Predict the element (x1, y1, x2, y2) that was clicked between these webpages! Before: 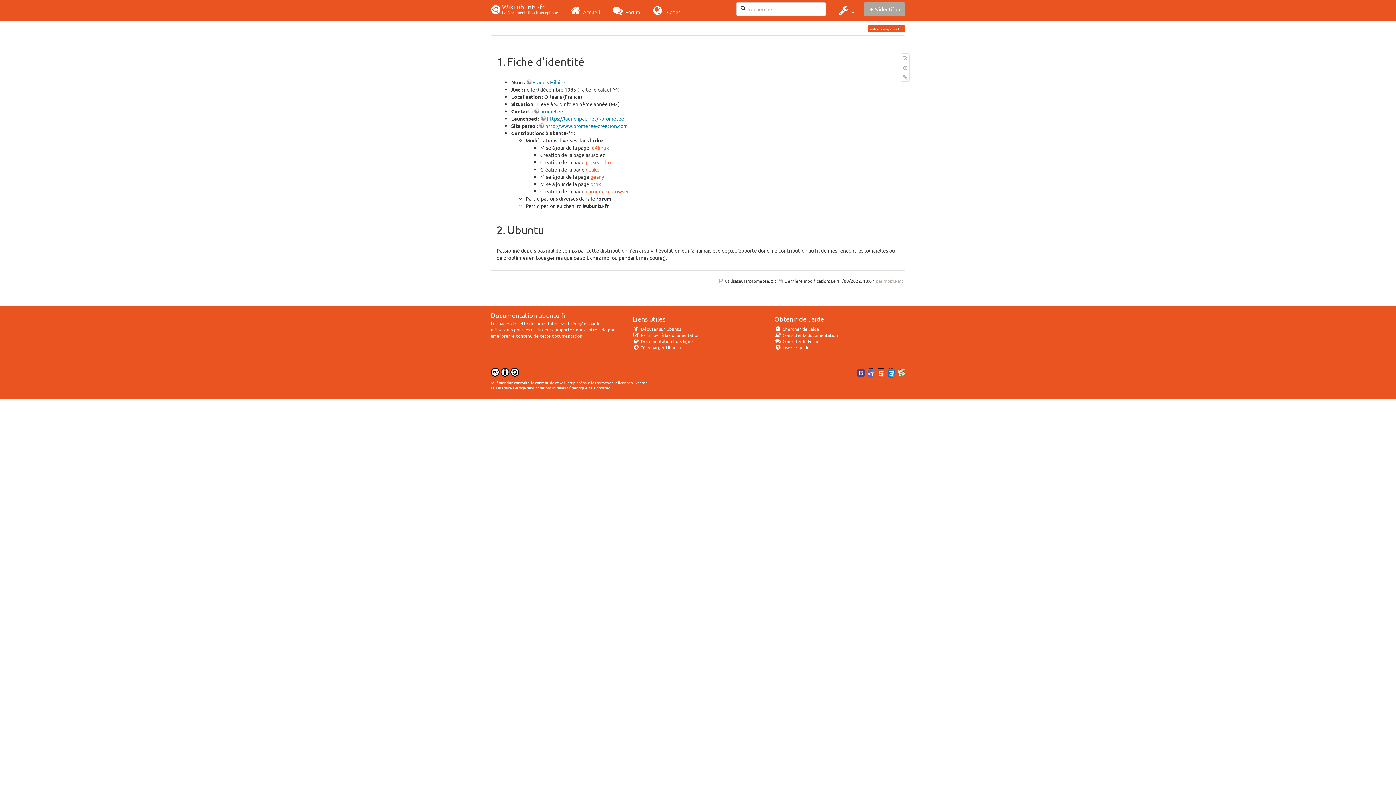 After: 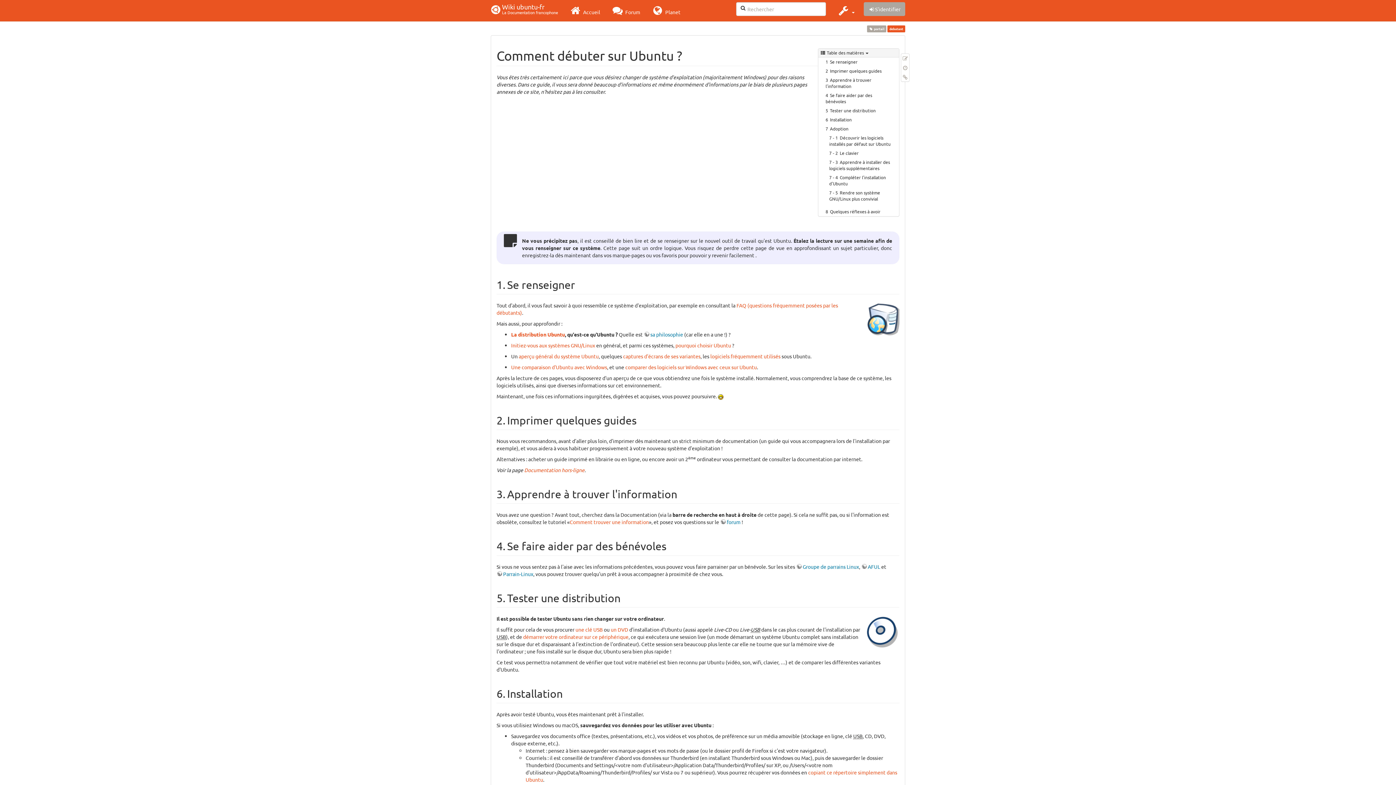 Action: label:  Débuter sur Ubuntu bbox: (632, 326, 681, 332)